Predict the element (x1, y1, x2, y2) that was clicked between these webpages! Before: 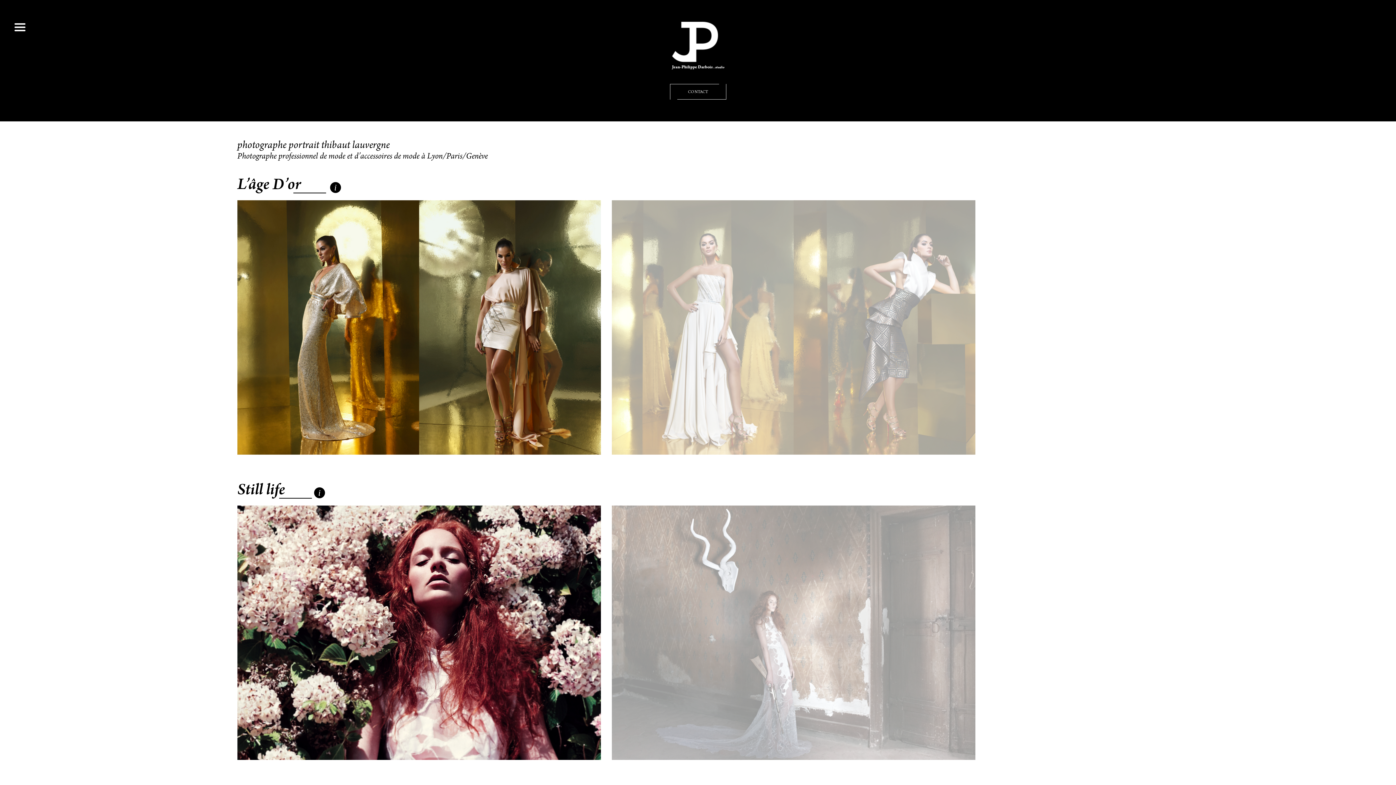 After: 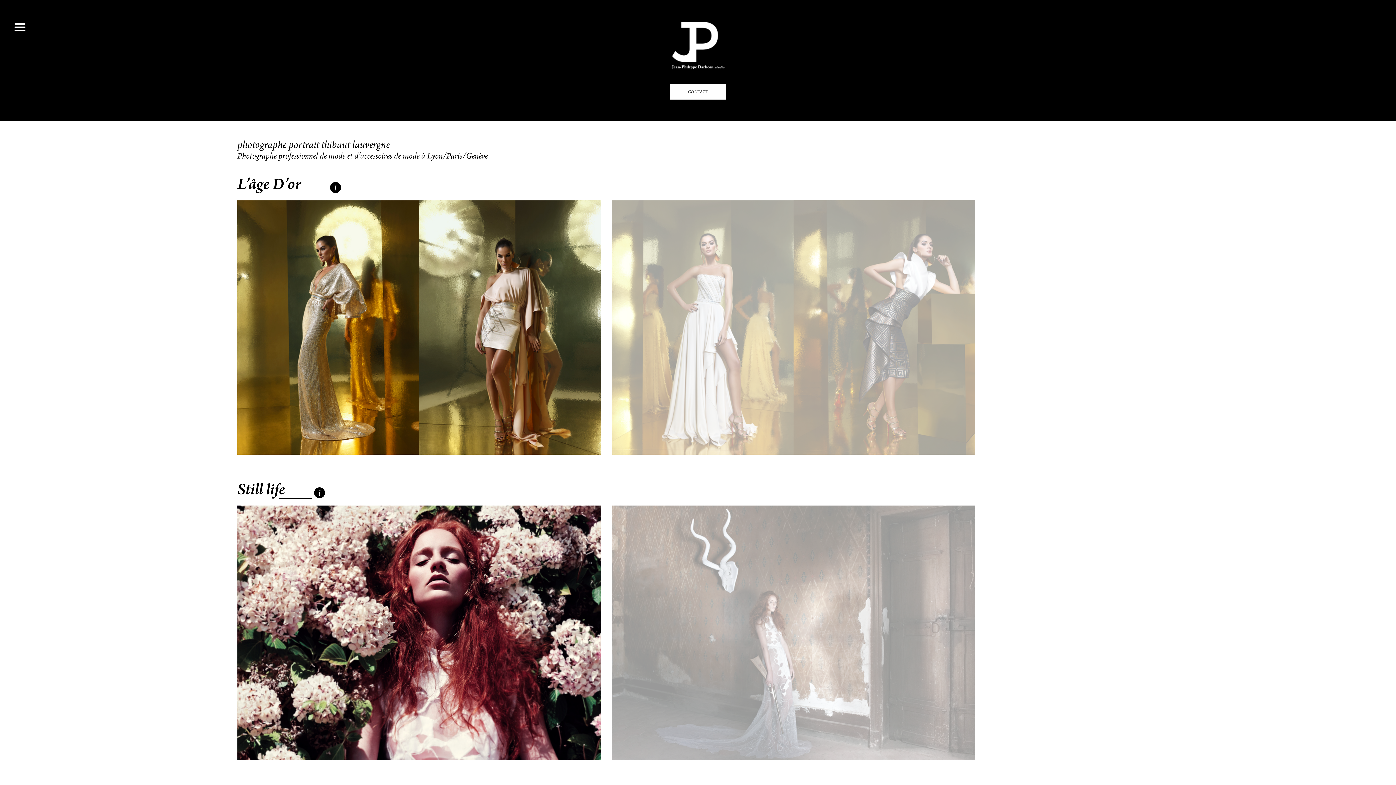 Action: bbox: (670, 84, 726, 99) label: CONTACT